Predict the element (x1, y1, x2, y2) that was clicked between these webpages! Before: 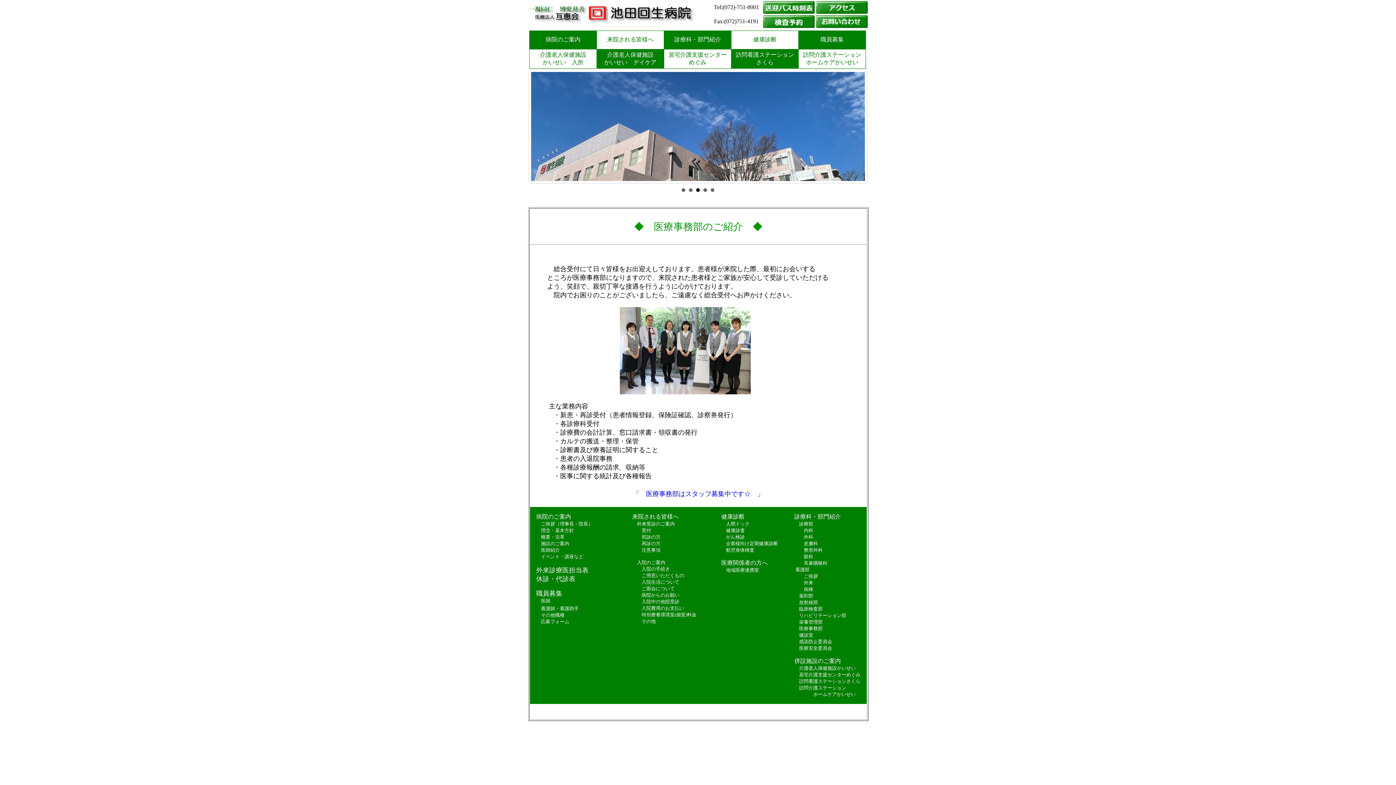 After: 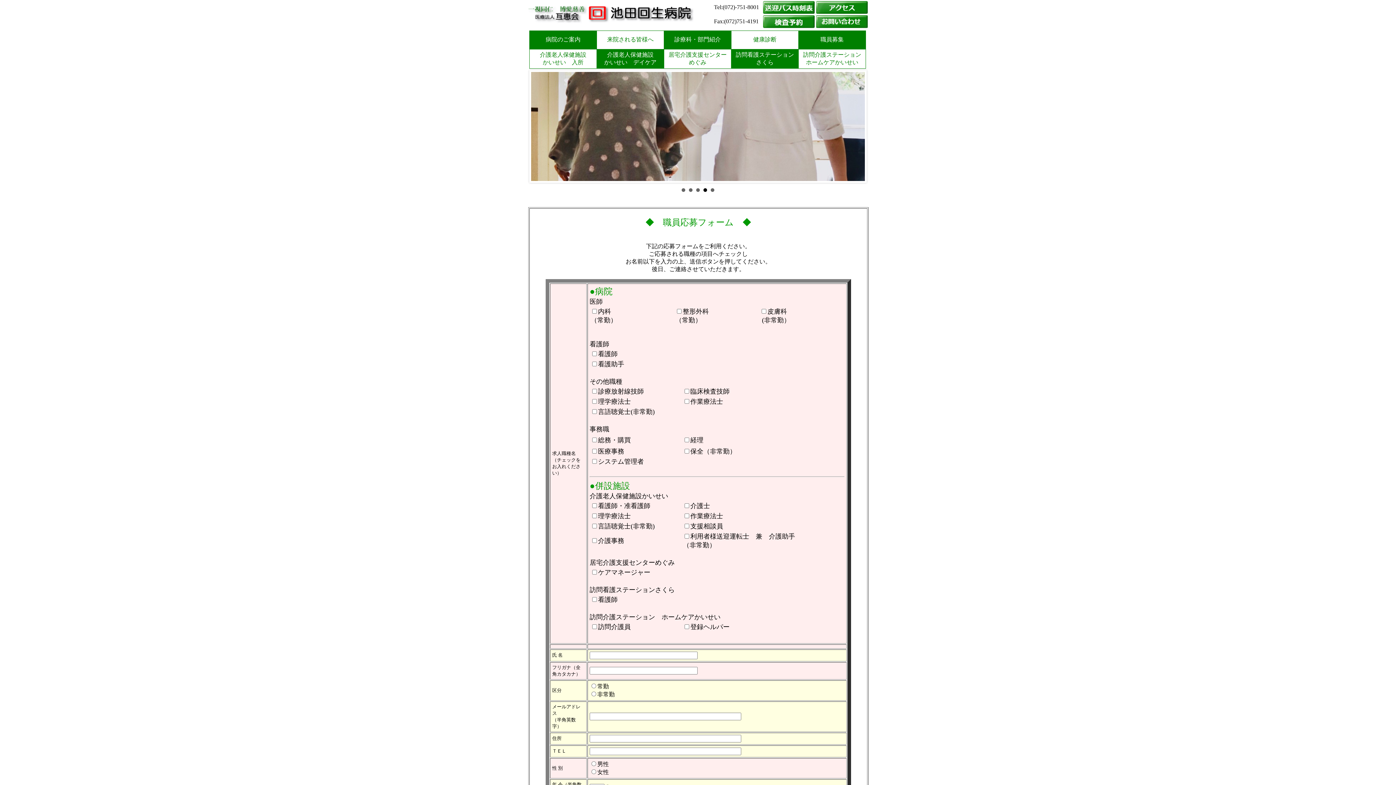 Action: bbox: (541, 619, 569, 624) label: 応募フォーム